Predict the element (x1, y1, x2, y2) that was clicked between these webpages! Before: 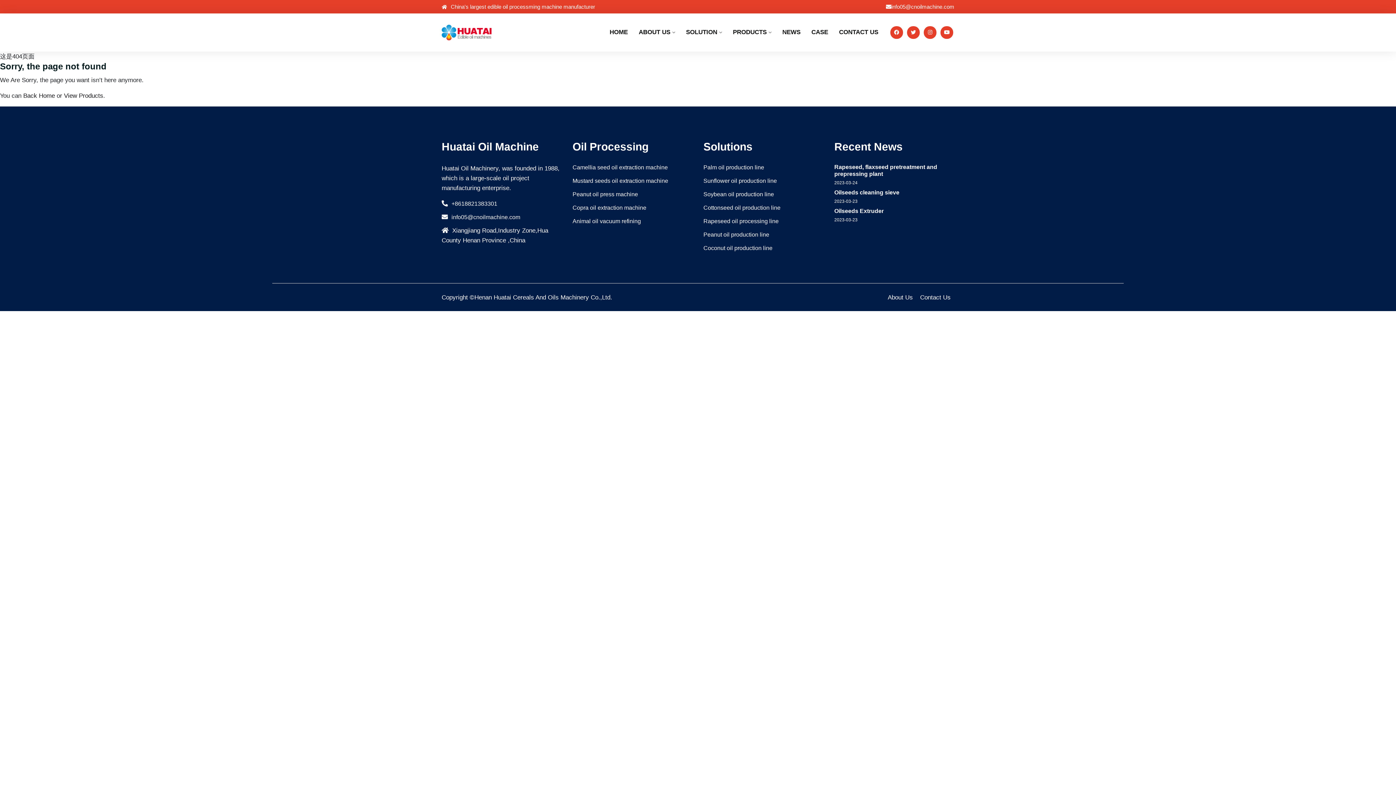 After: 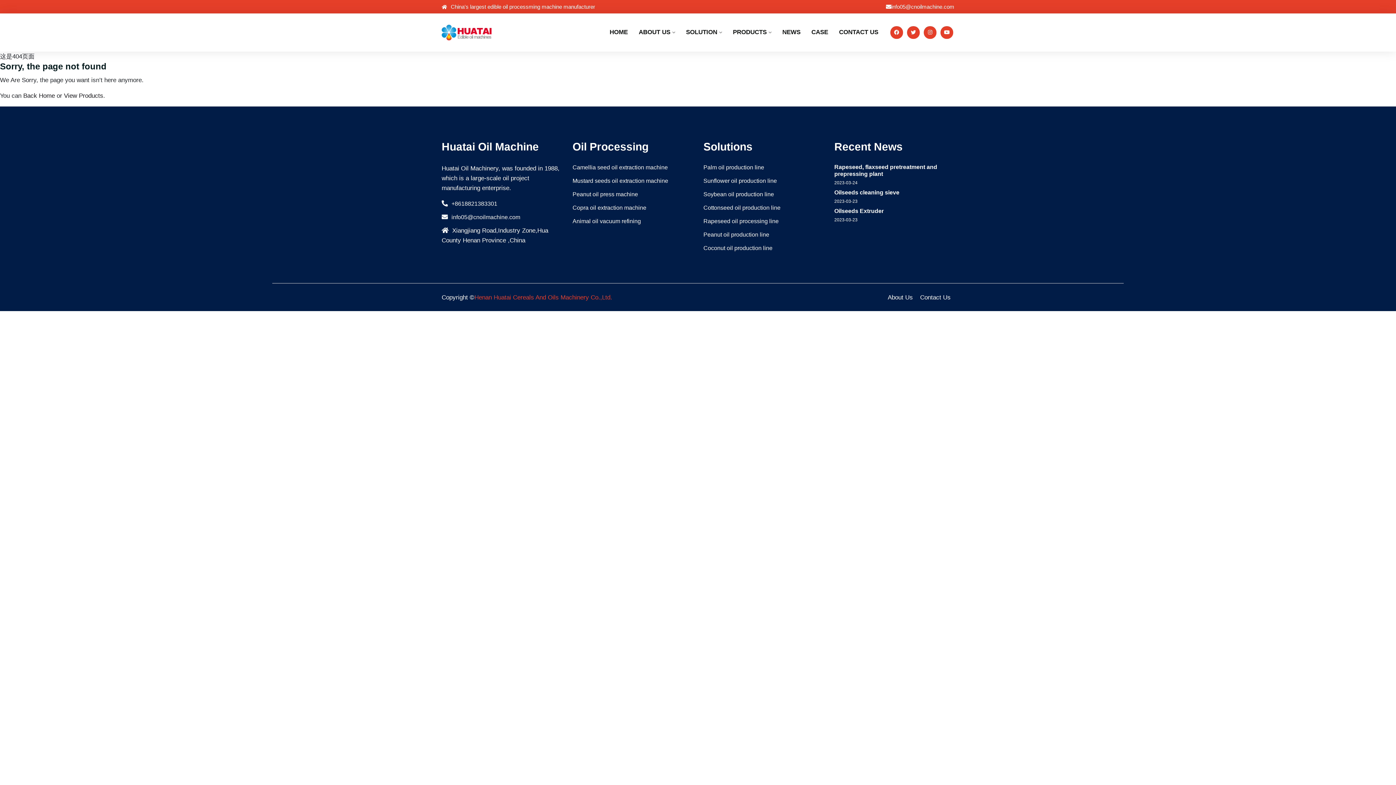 Action: bbox: (474, 294, 612, 301) label: Henan Huatai Cereals And Oils Machinery Co.,Ltd.